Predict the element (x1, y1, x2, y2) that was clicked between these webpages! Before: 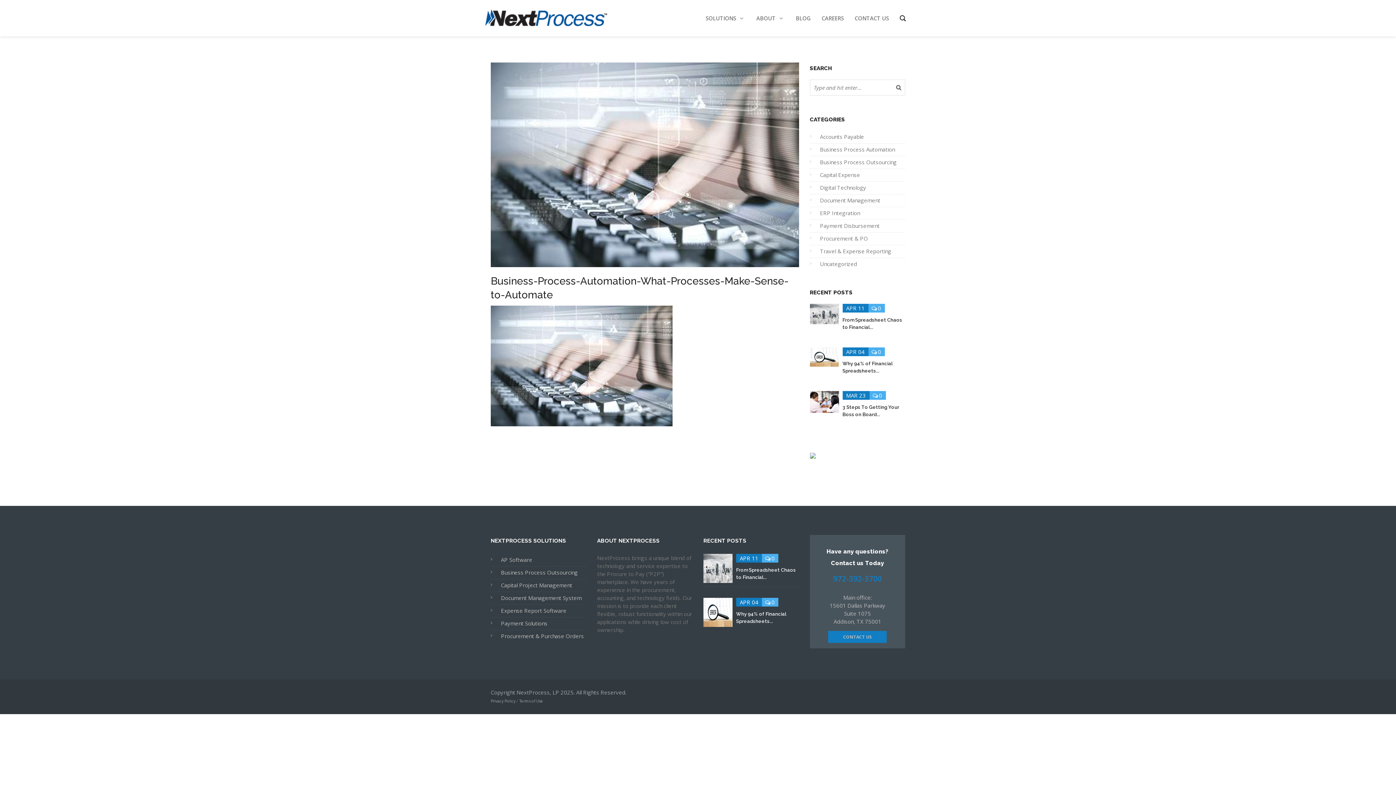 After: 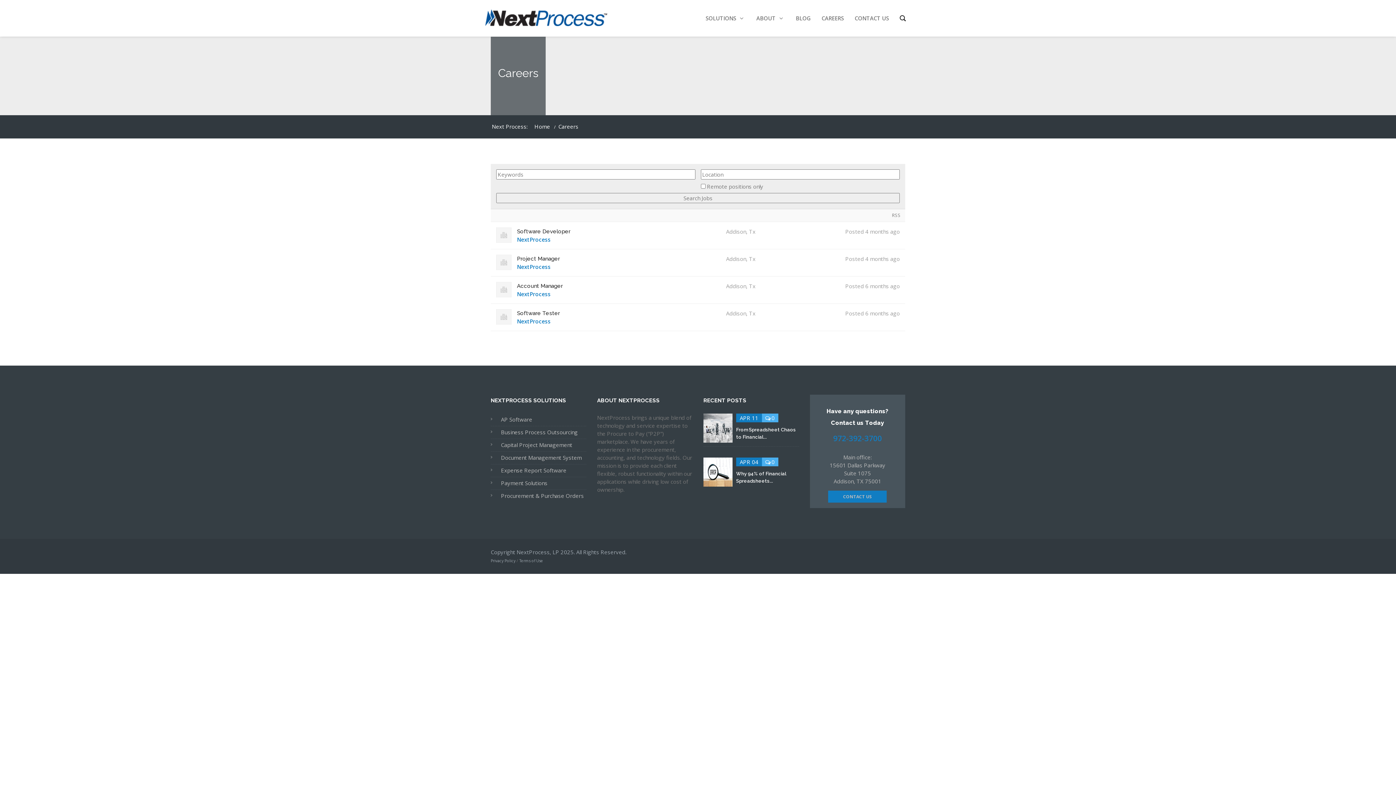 Action: bbox: (821, 13, 844, 22) label: CAREERS